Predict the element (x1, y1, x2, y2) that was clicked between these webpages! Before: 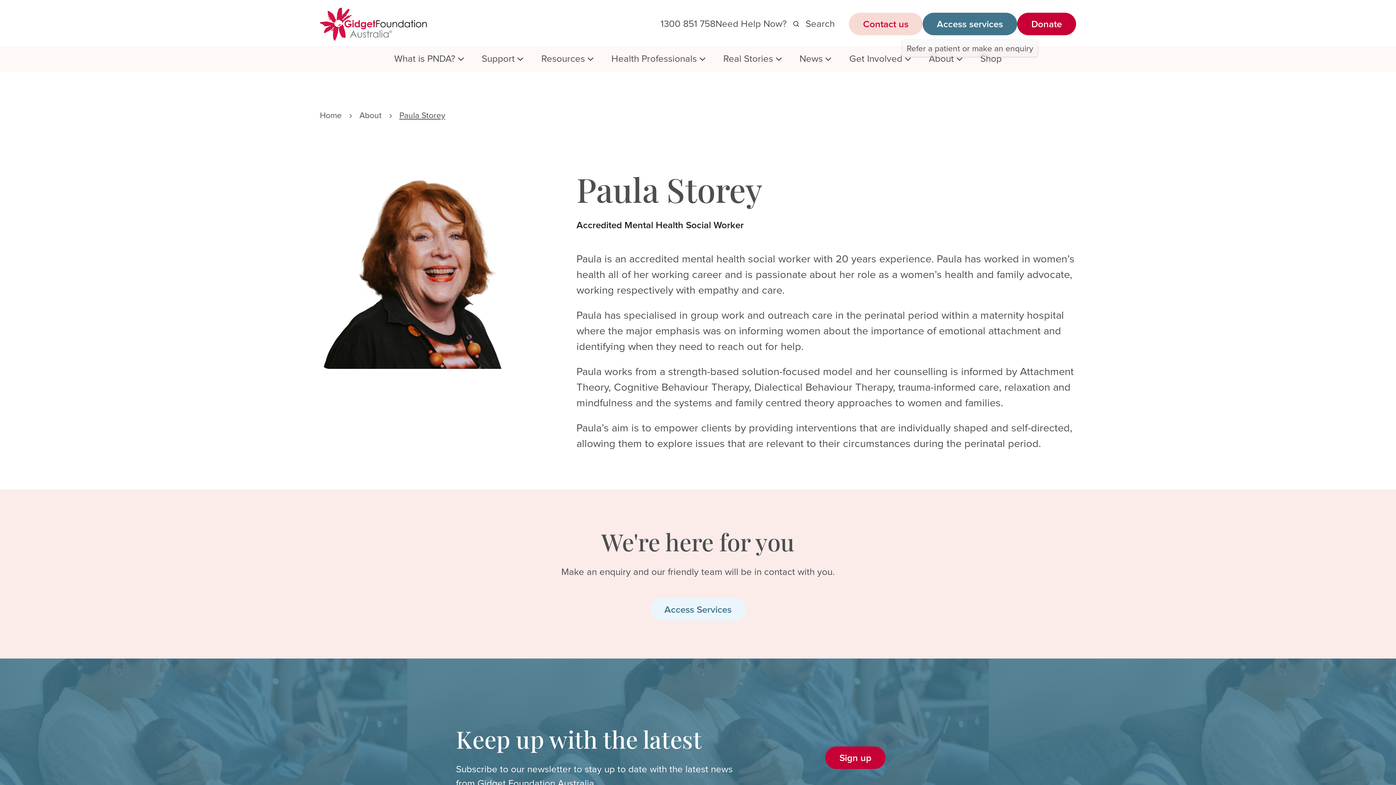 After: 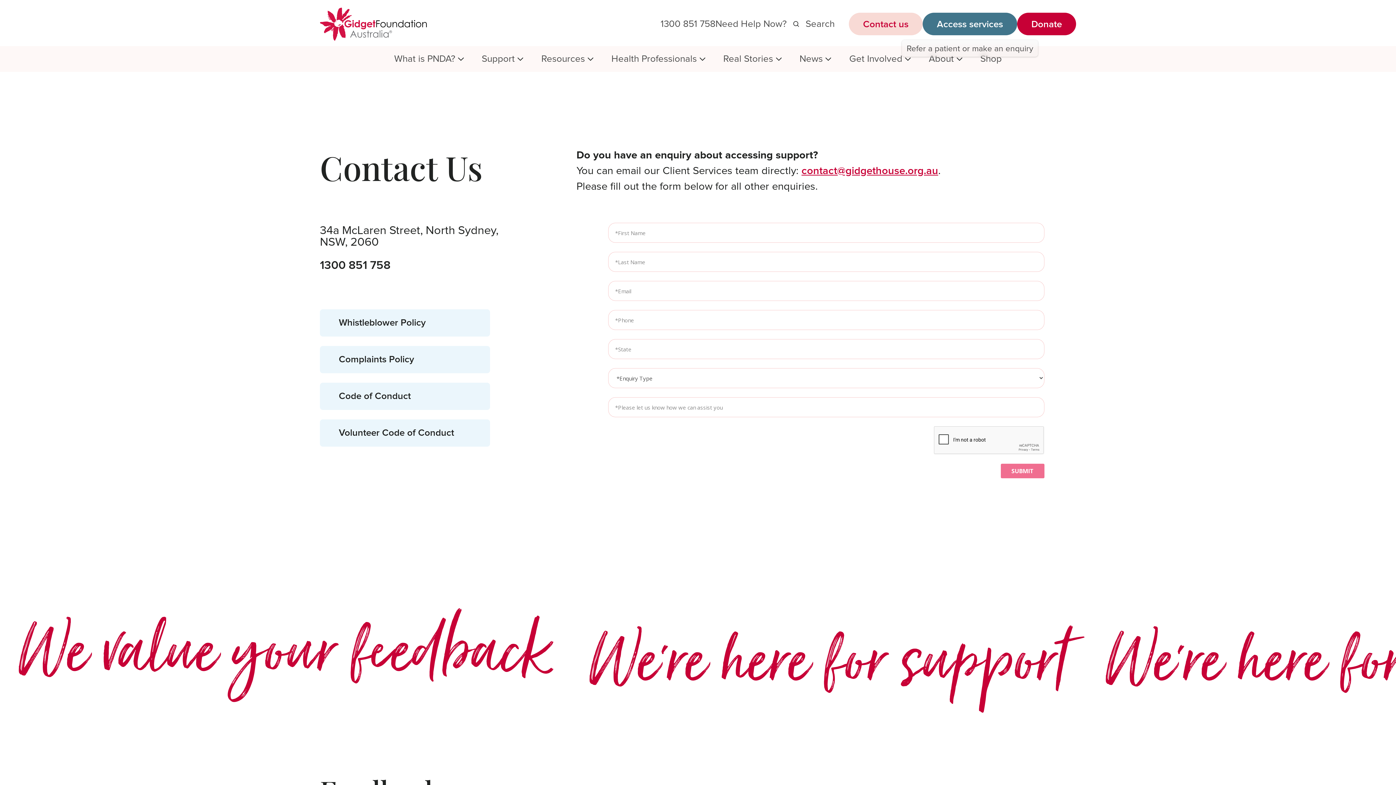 Action: label: Contact us bbox: (849, 12, 922, 35)